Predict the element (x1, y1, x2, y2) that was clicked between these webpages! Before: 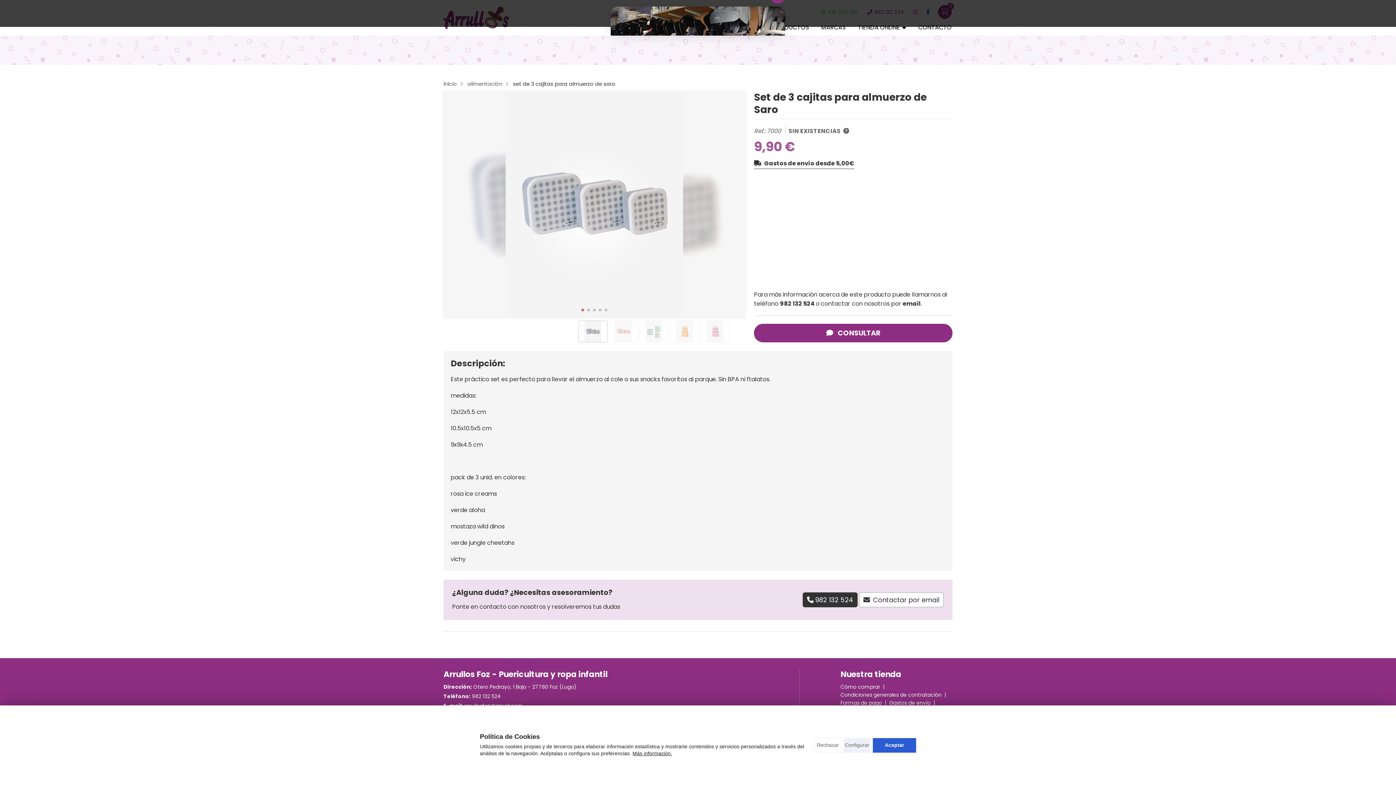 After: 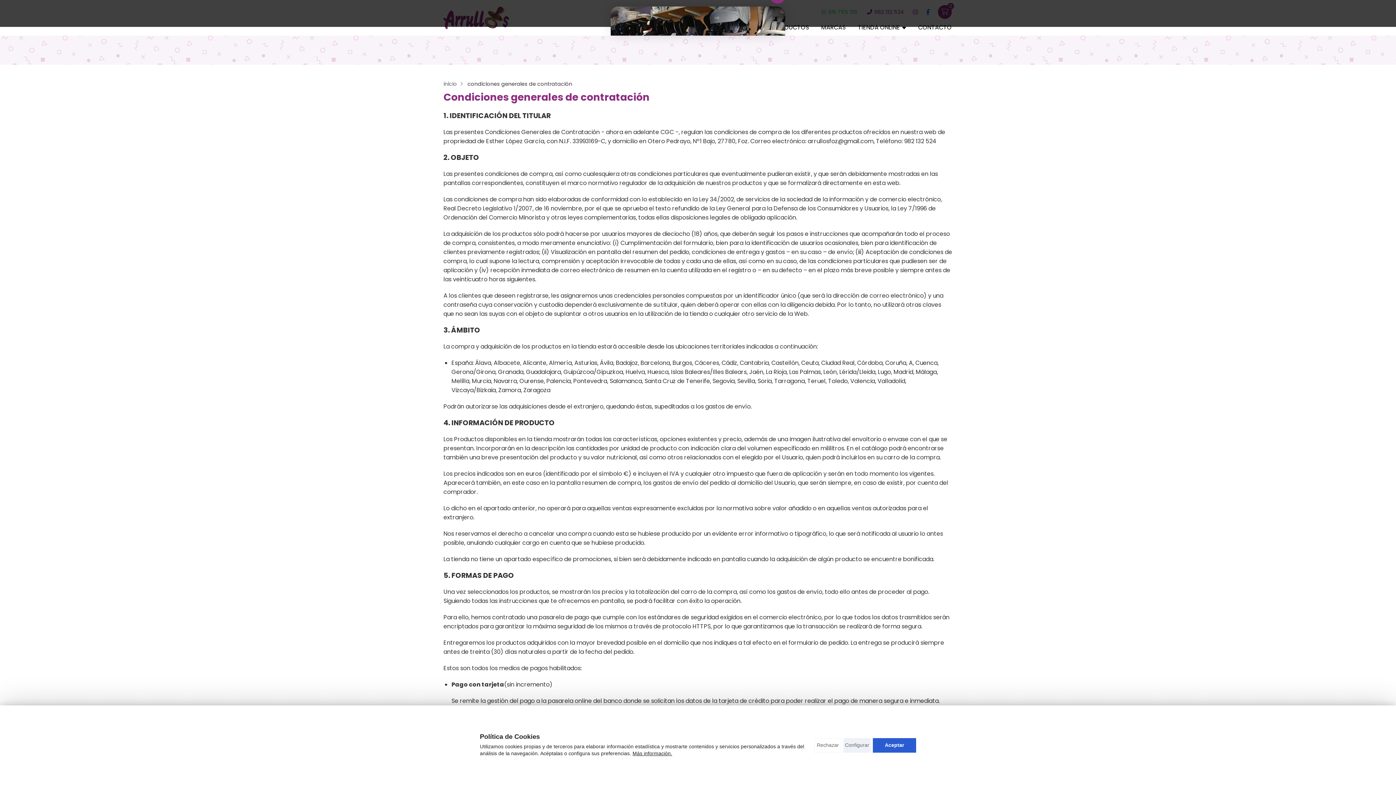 Action: label: Condiciones generales de contratación bbox: (840, 691, 941, 699)